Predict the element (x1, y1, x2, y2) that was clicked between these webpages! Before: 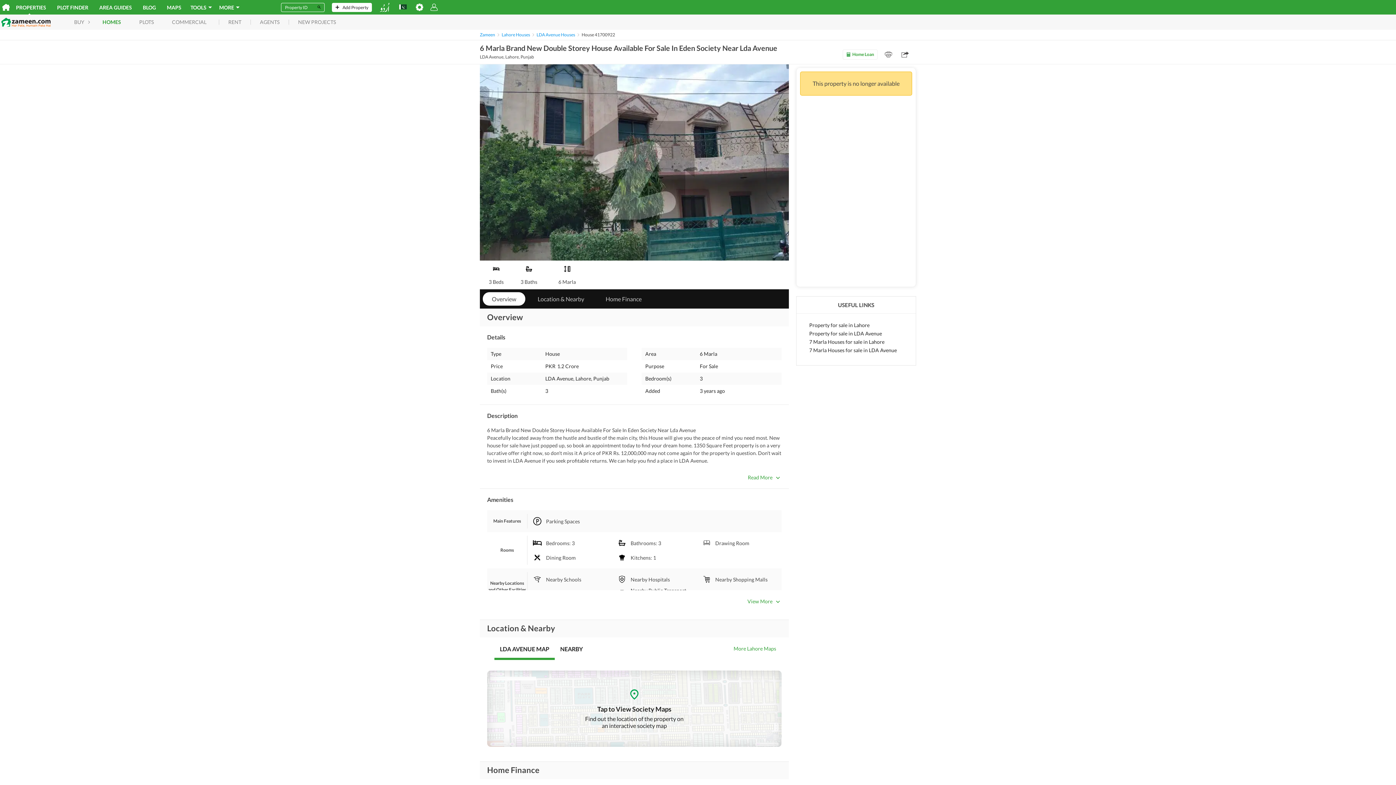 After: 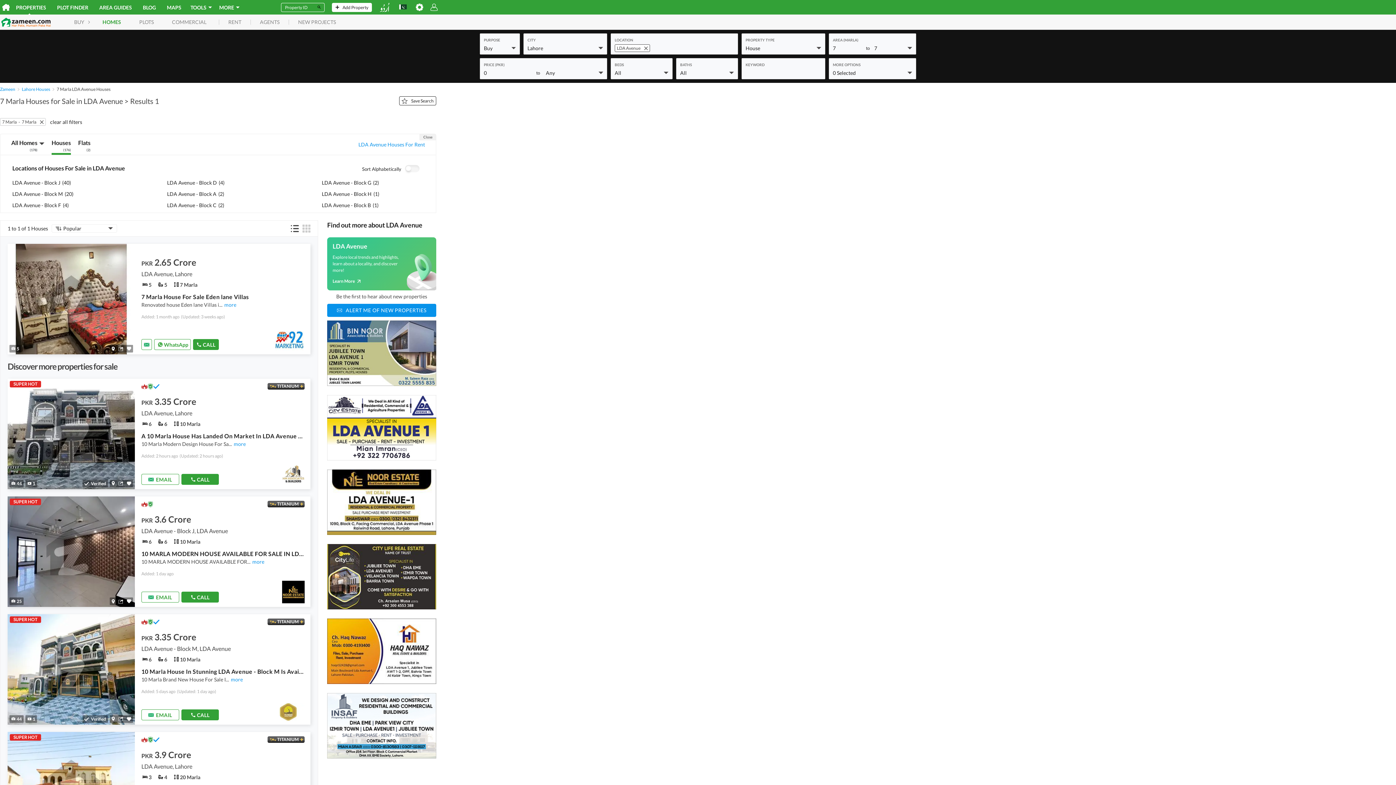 Action: label: 7 Marla Houses for sale in LDA Avenue bbox: (809, 346, 903, 354)